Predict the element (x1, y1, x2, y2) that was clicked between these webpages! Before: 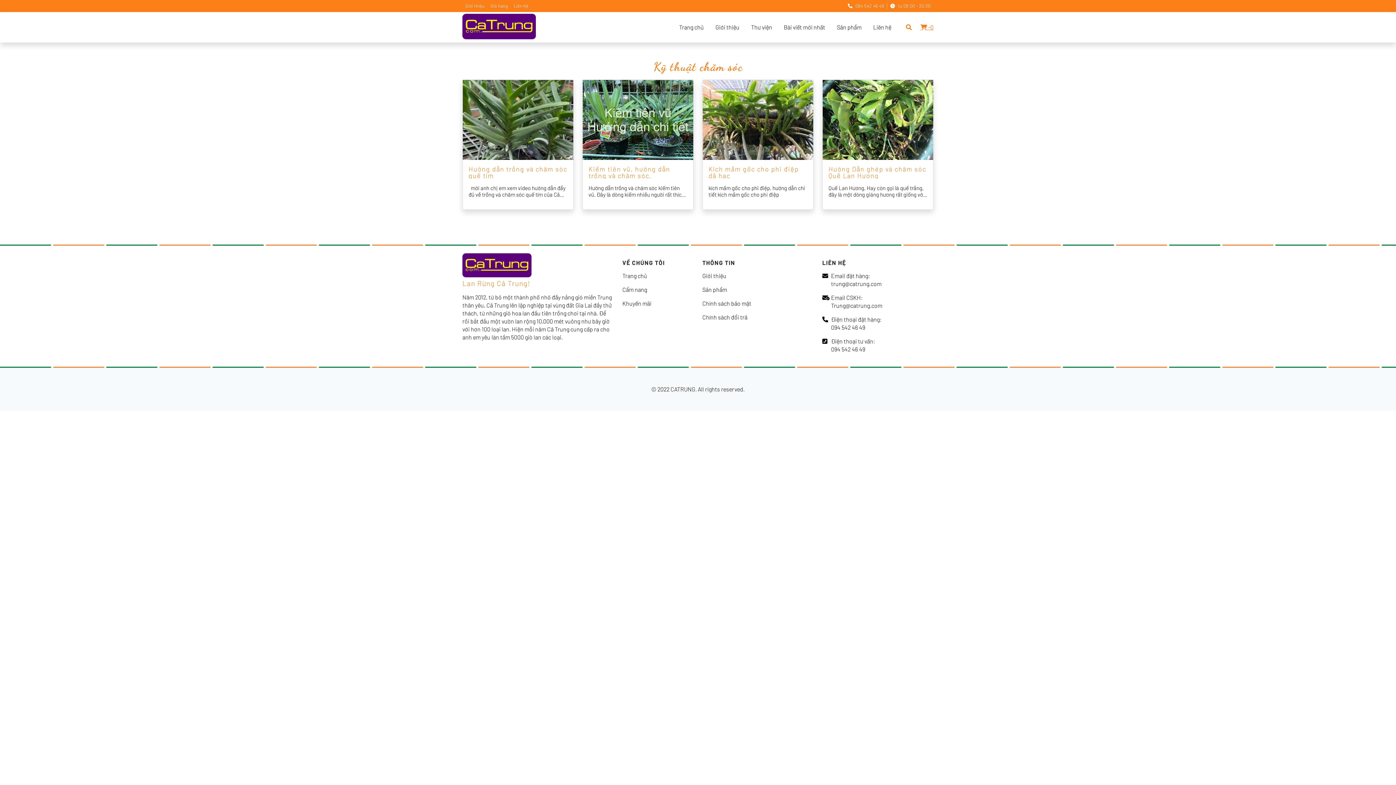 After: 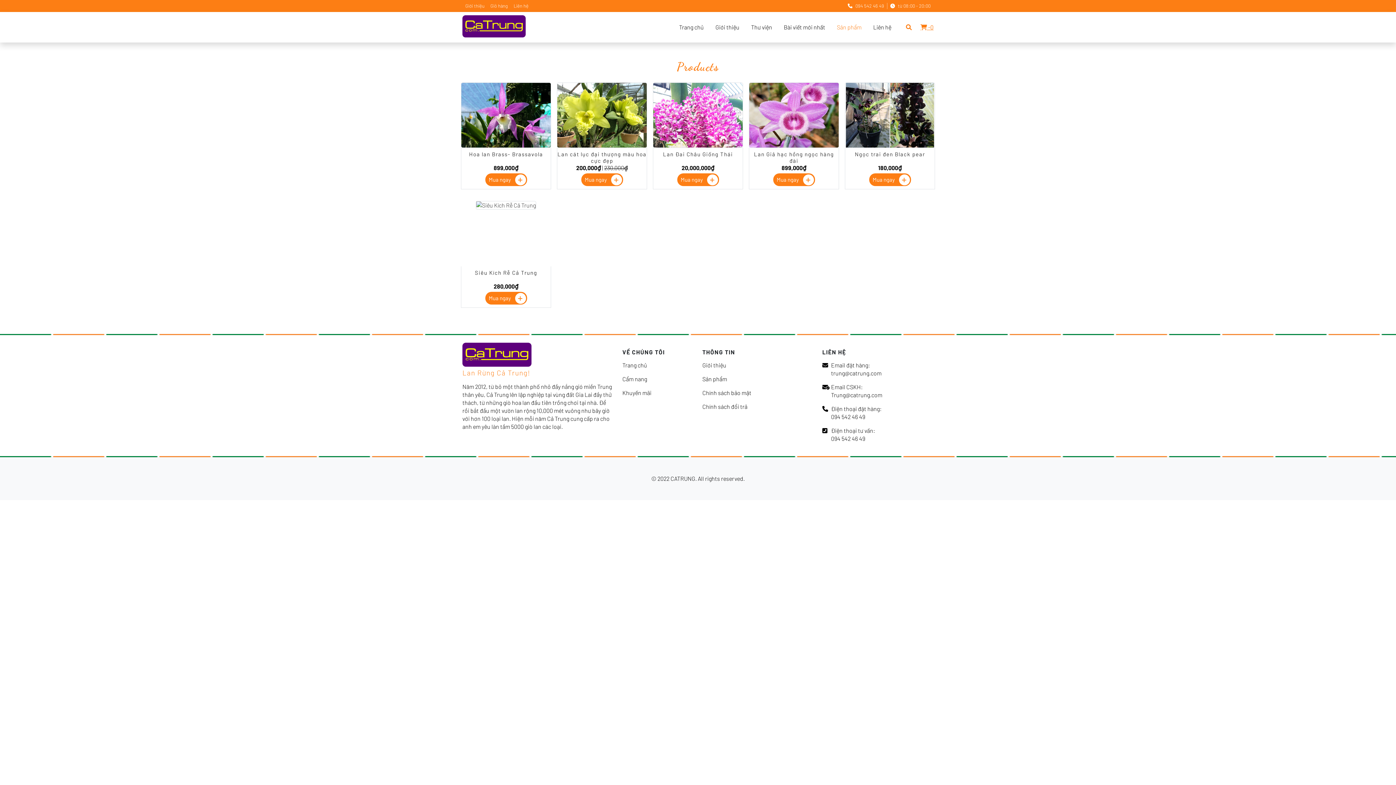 Action: bbox: (837, 23, 861, 30) label: Sản phẩm